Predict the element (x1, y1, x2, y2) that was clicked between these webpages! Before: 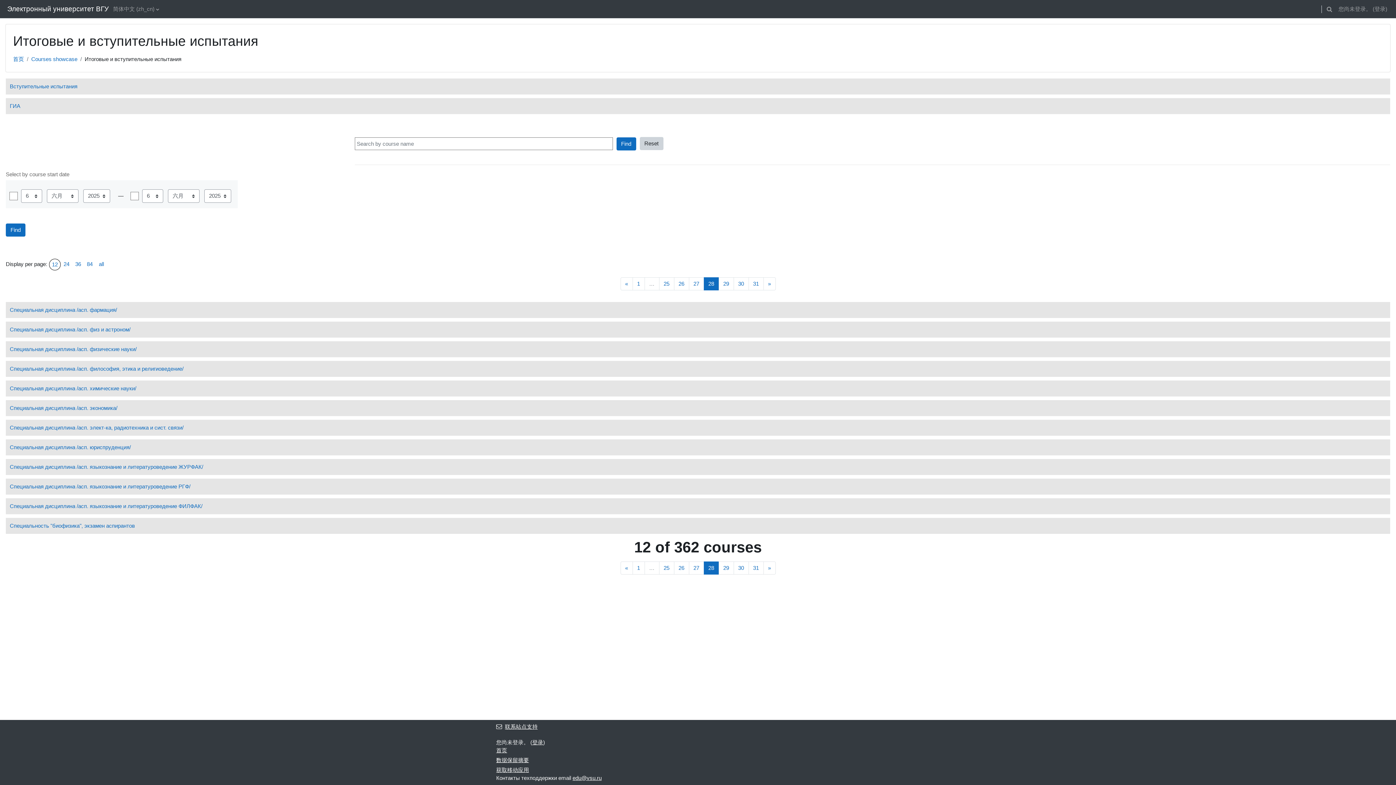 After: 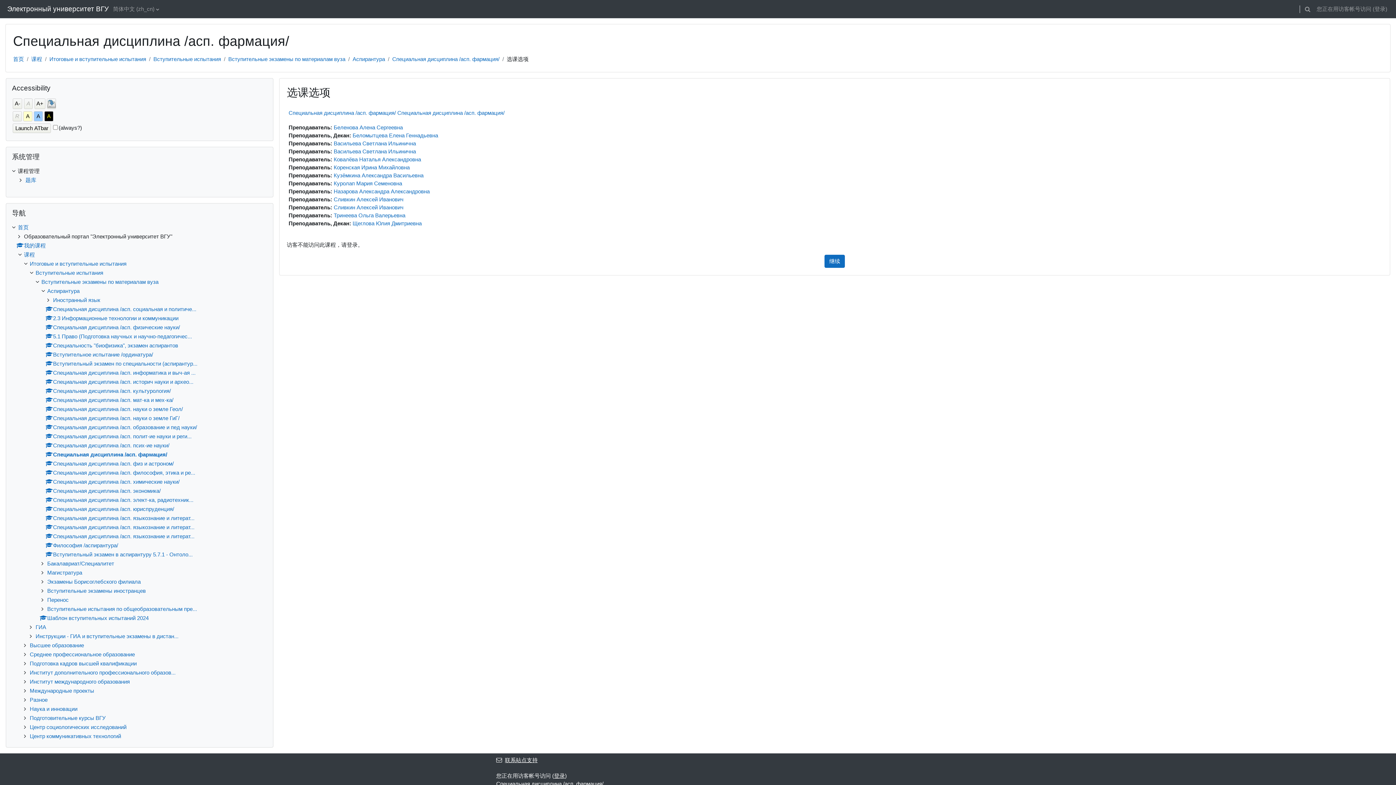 Action: bbox: (5, 302, 1390, 318) label: Специальная дисциплина /асп. фармация/